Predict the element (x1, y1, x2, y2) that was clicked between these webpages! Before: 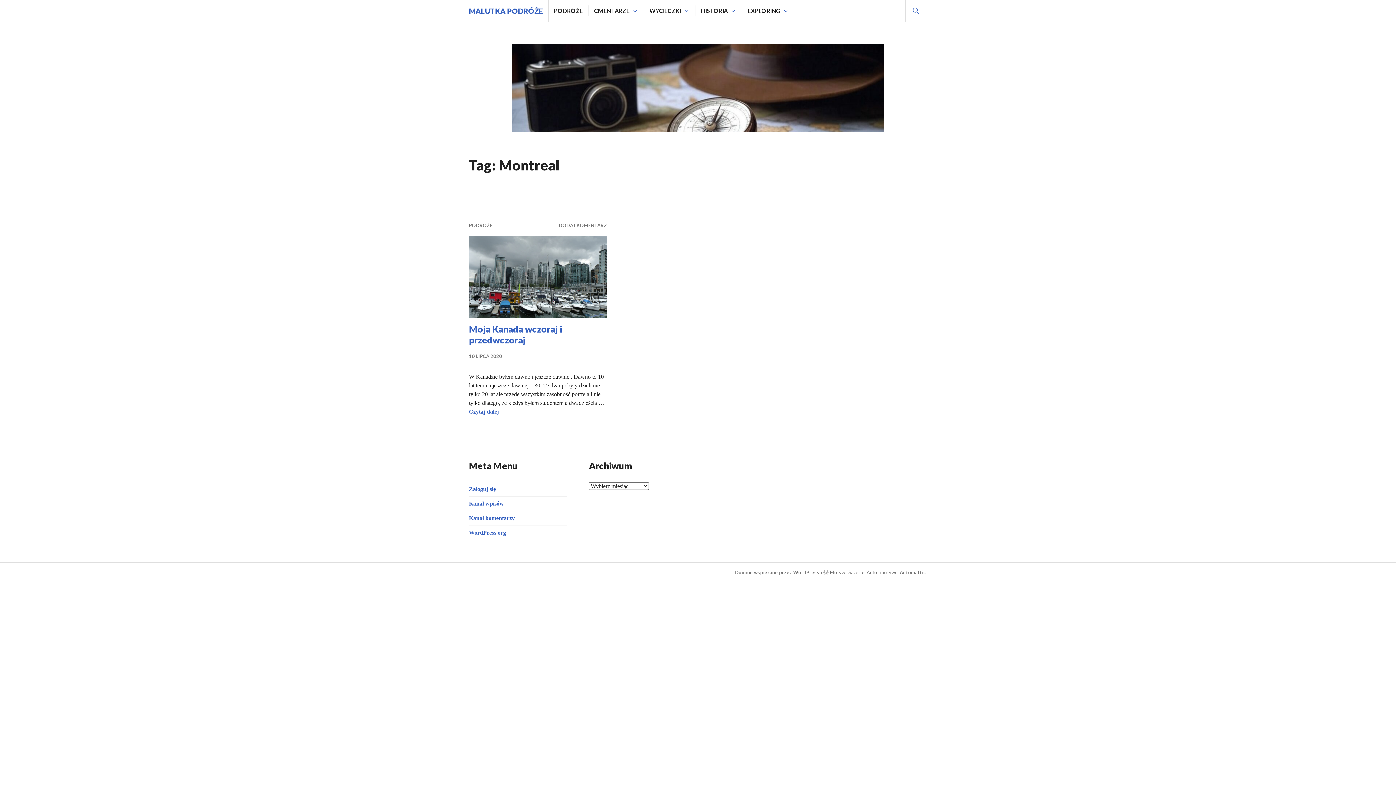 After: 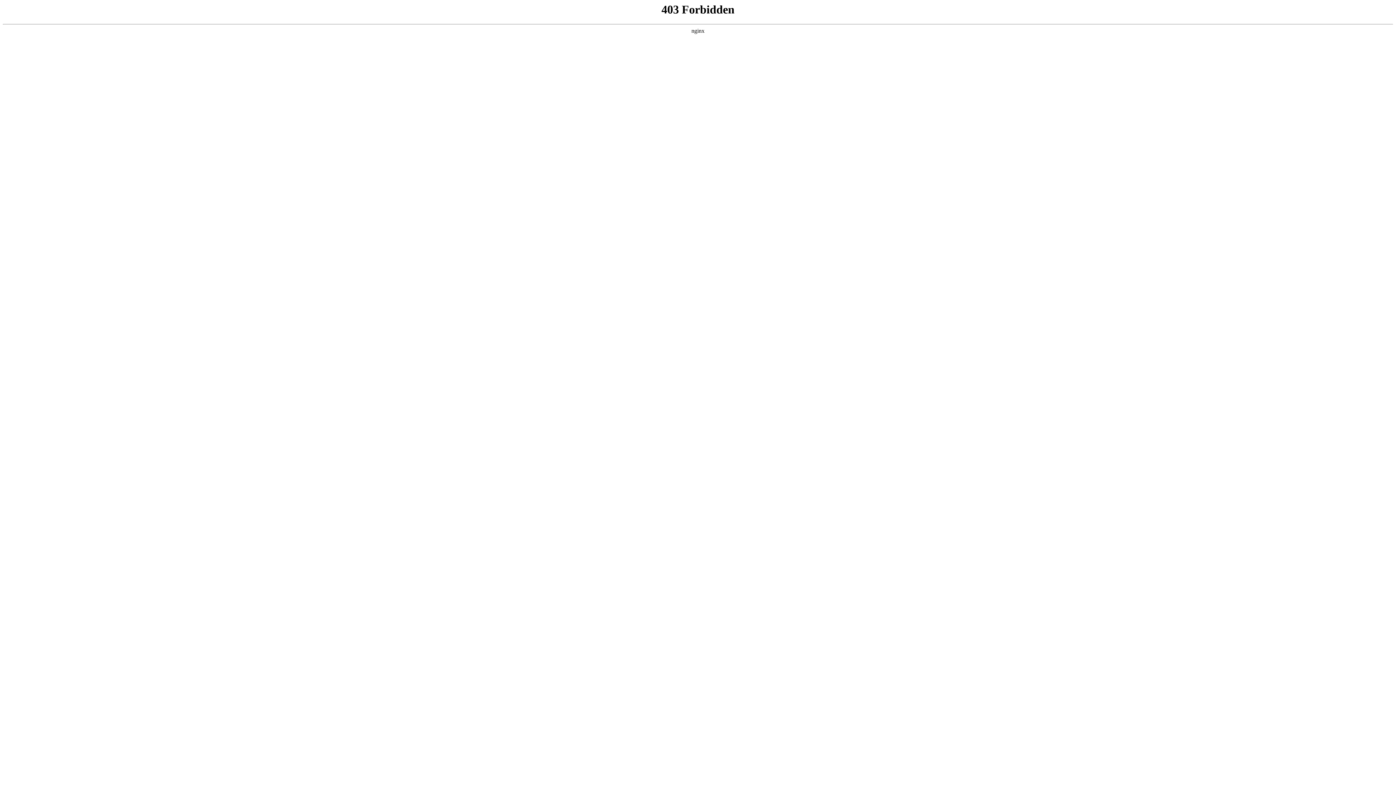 Action: bbox: (469, 529, 506, 536) label: WordPress.org